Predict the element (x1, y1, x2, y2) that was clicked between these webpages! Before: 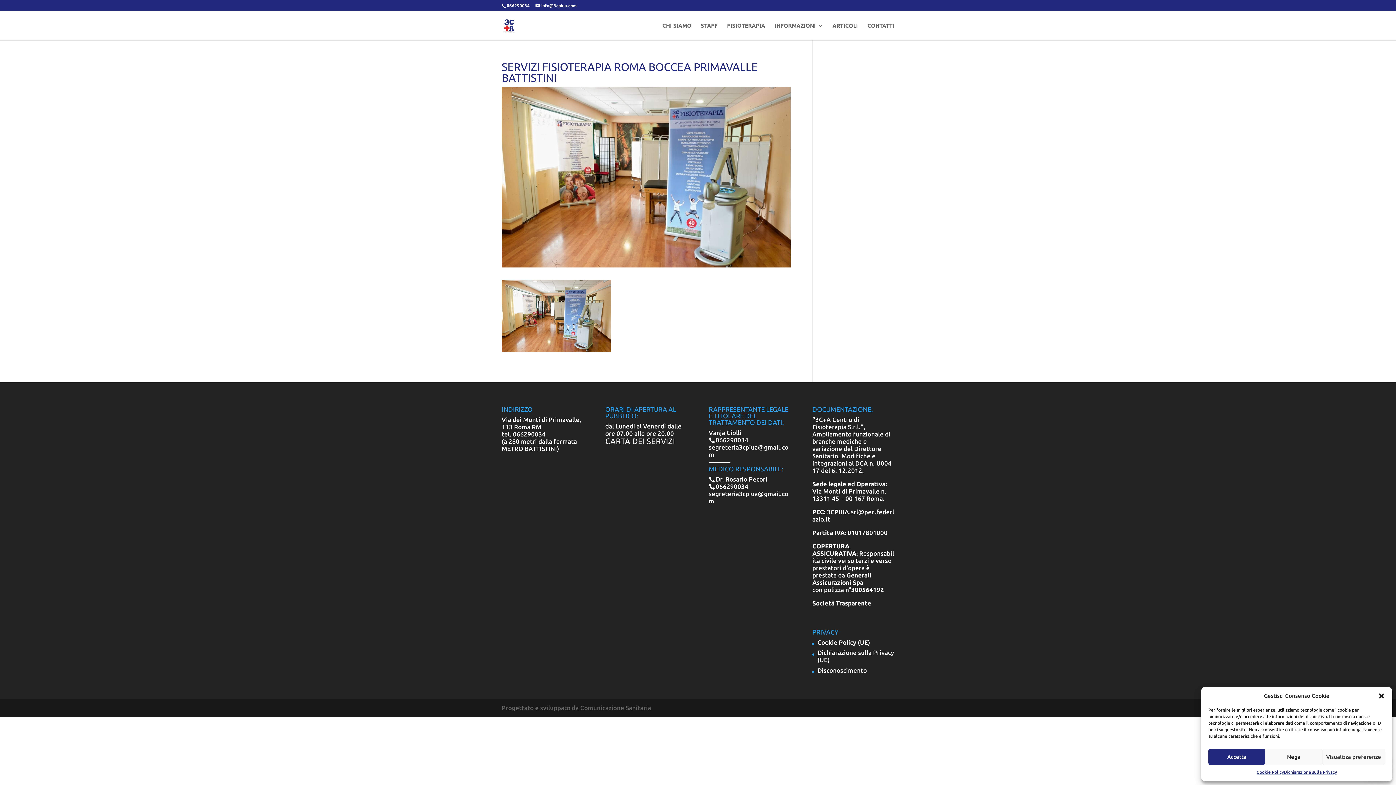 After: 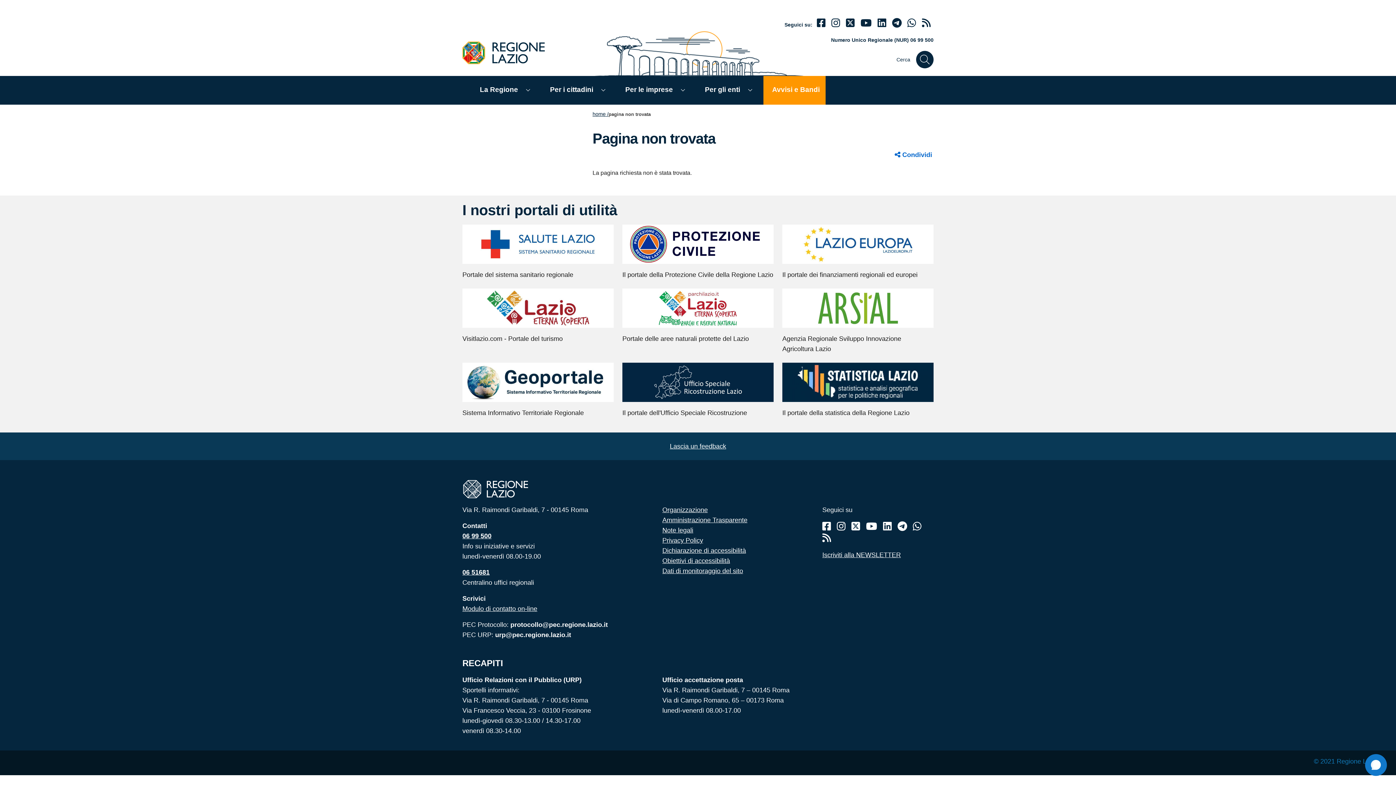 Action: bbox: (812, 416, 891, 474) label: “3C+A Centro di Fisioterapia S.r.l.”, Ampliamento funzionale di branche mediche e variazione del Direttore Sanitario. Modifiche e integrazioni al DCA n. U004 17 del 6. 12.2012.